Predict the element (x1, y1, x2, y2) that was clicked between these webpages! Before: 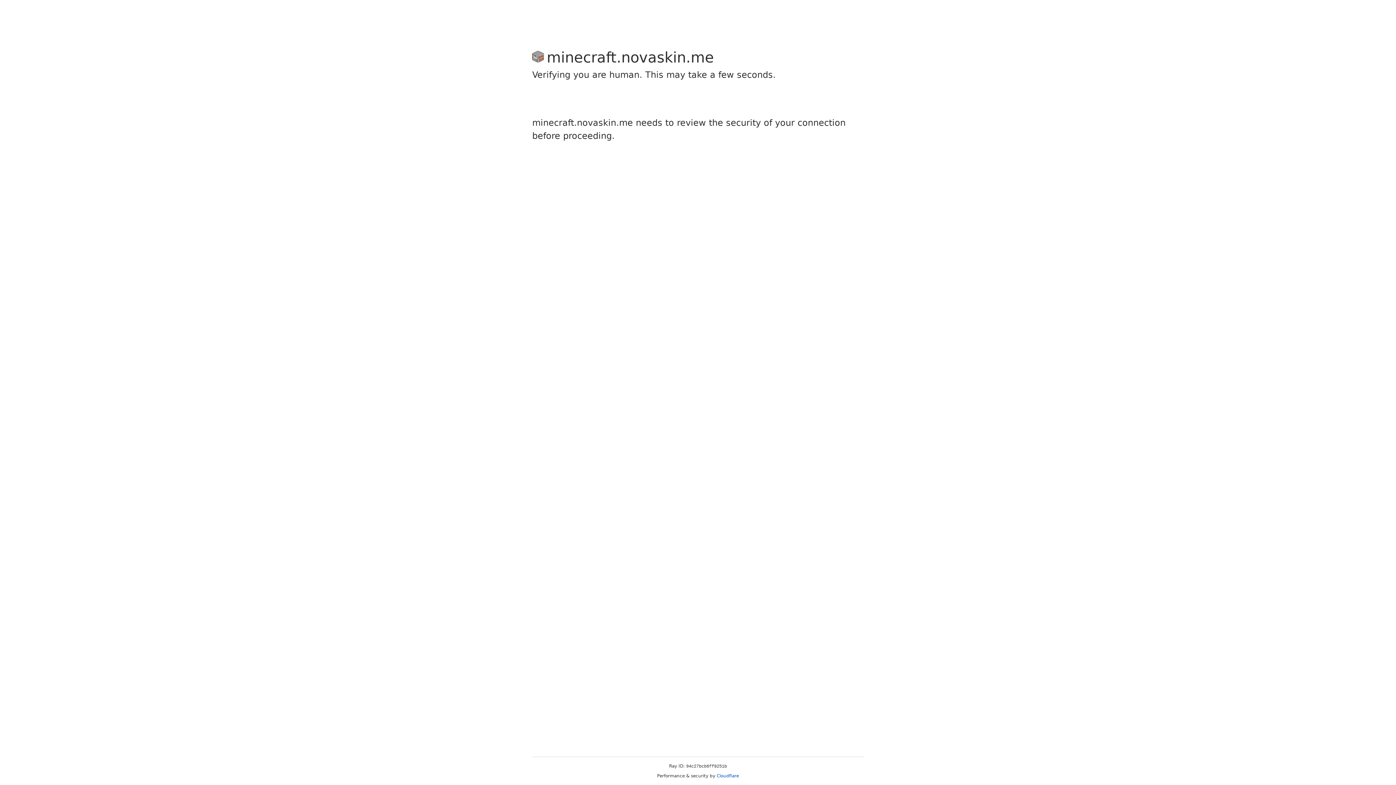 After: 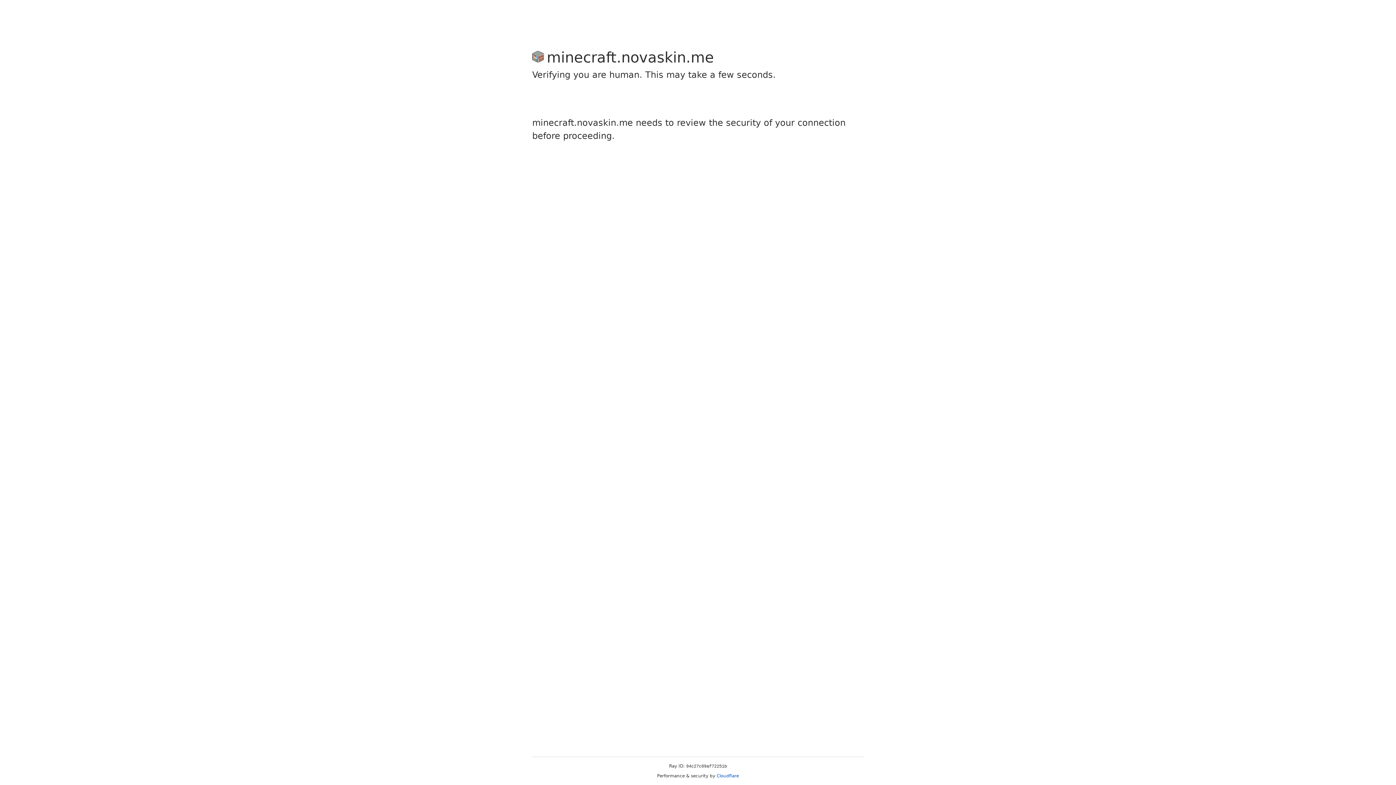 Action: label: Cloudflare bbox: (716, 773, 739, 778)